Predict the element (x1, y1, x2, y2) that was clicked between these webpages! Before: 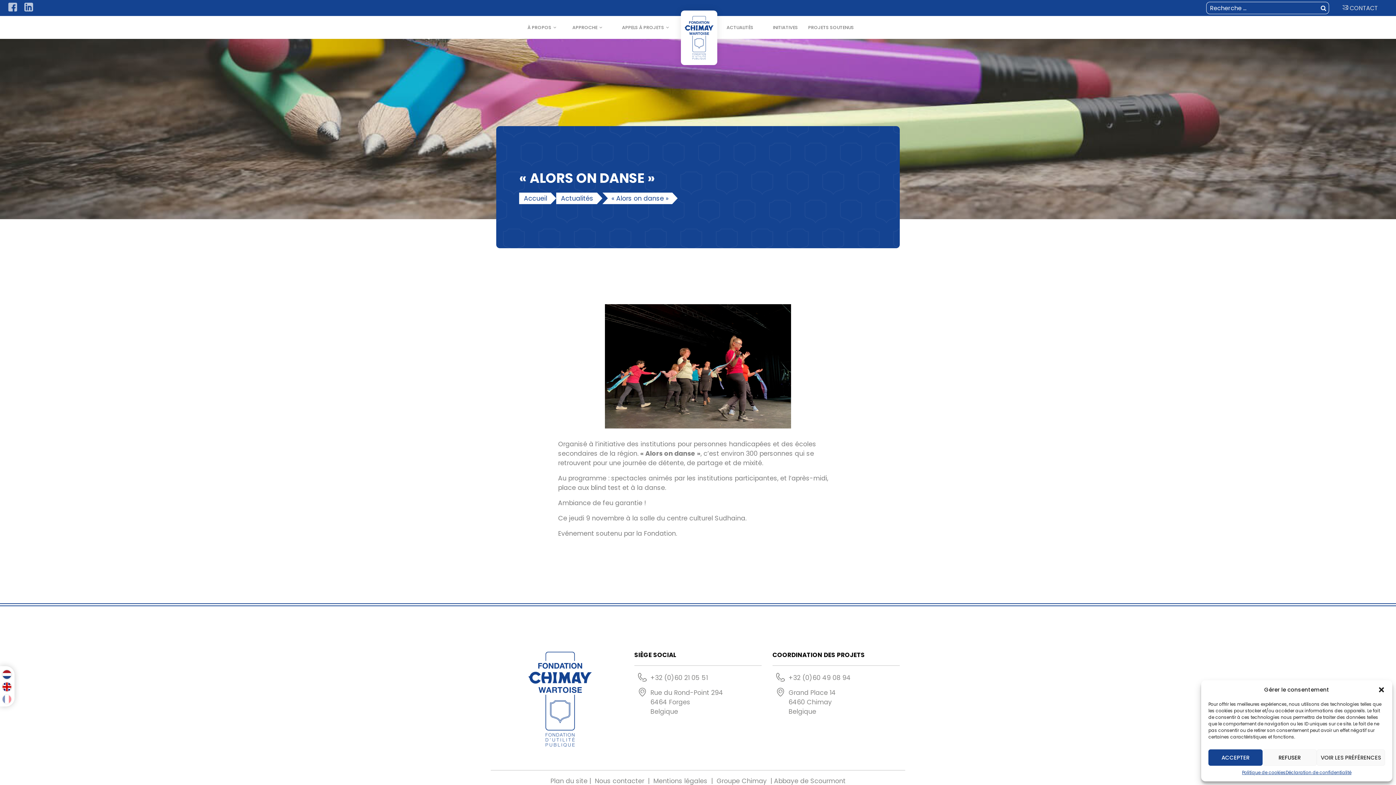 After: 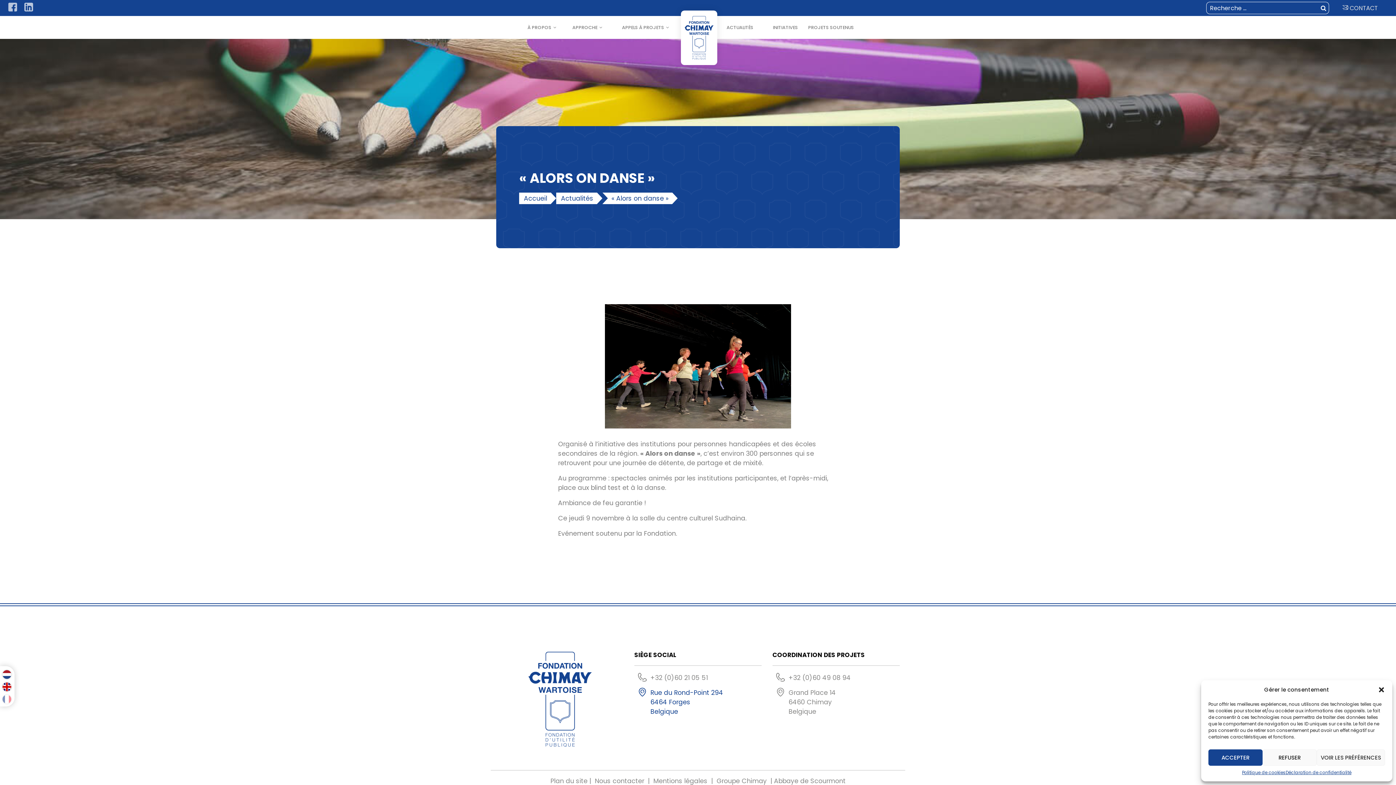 Action: label: Rue du Rond-Point 294
6464 Forges
Belgique bbox: (634, 688, 761, 716)